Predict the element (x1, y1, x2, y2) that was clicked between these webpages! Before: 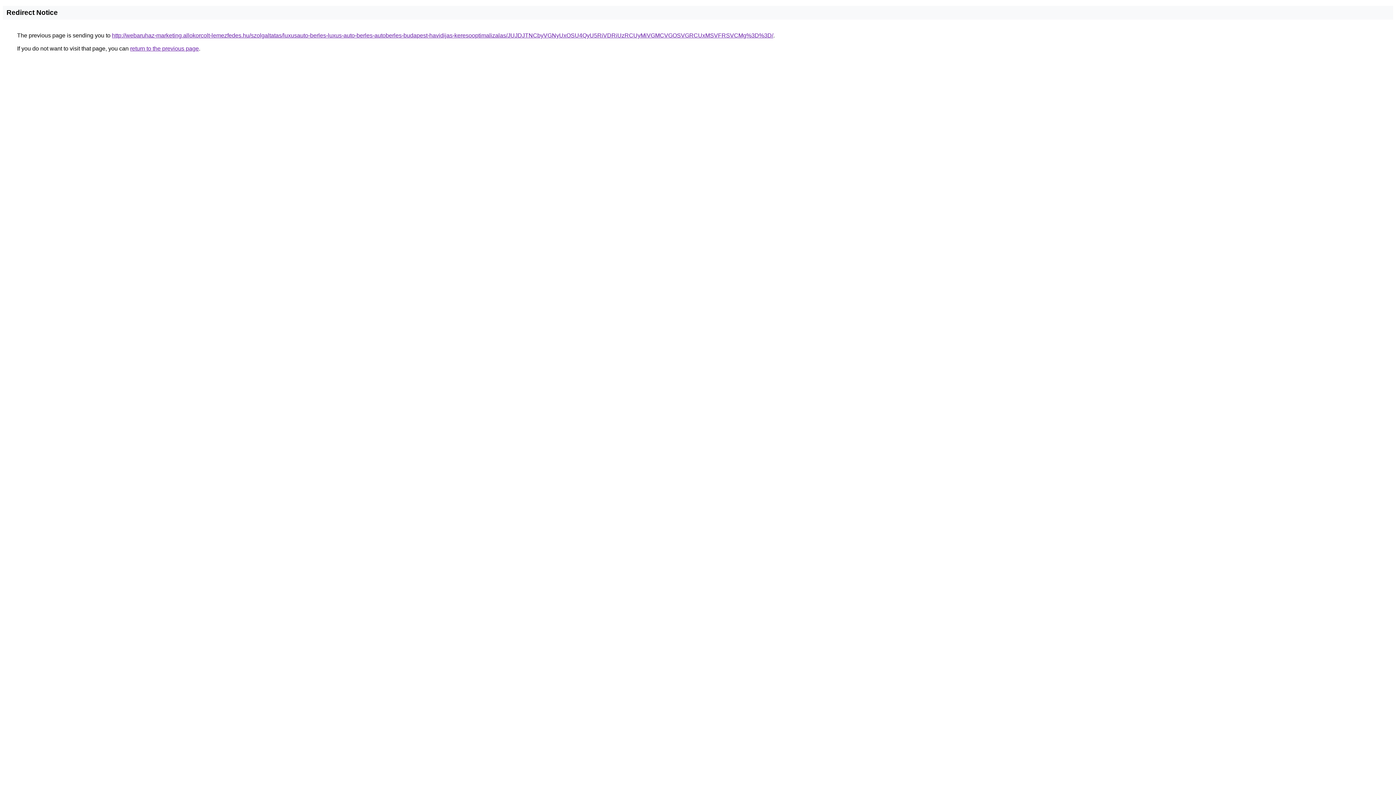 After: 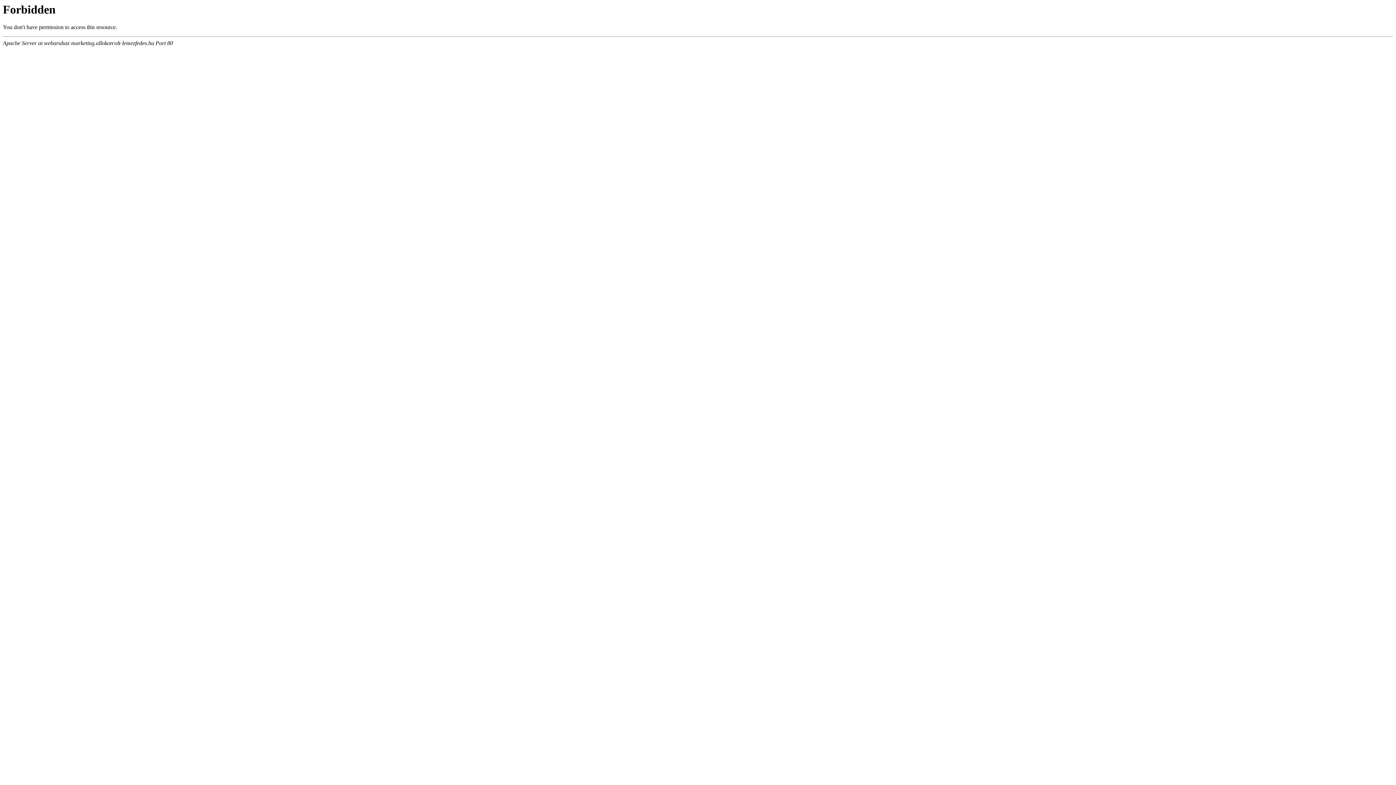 Action: label: http://webaruhaz-marketing.allokorcolt-lemezfedes.hu/szolgaltatas/luxusauto-berles-luxus-auto-berles-autoberles-budapest-havidijas-keresooptimalizalas/JUJDJTNCbyVGNyUxOSU4QyU5RiVDRiUzRCUyMiVGMCVGOSVGRCUxMSVFRSVCMg%3D%3D/ bbox: (112, 32, 773, 38)